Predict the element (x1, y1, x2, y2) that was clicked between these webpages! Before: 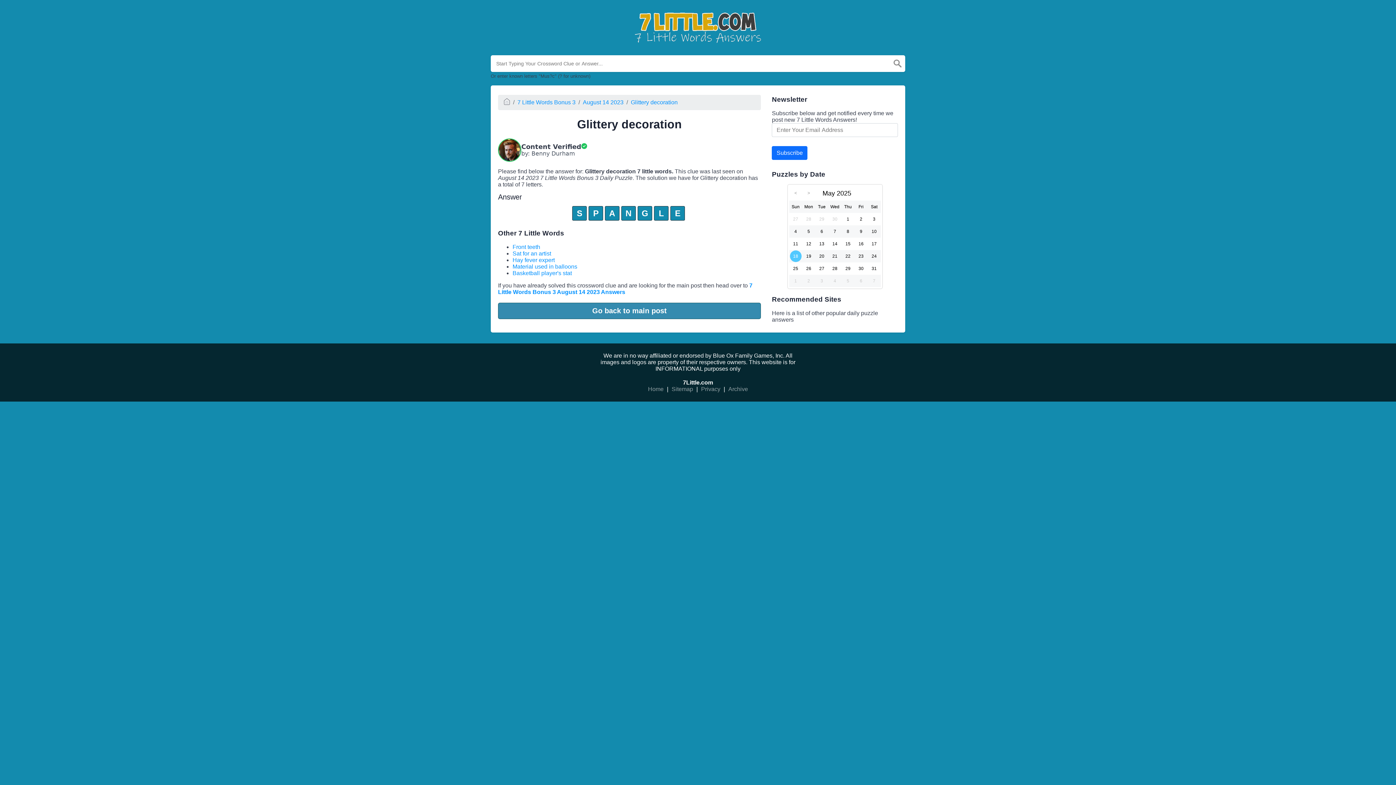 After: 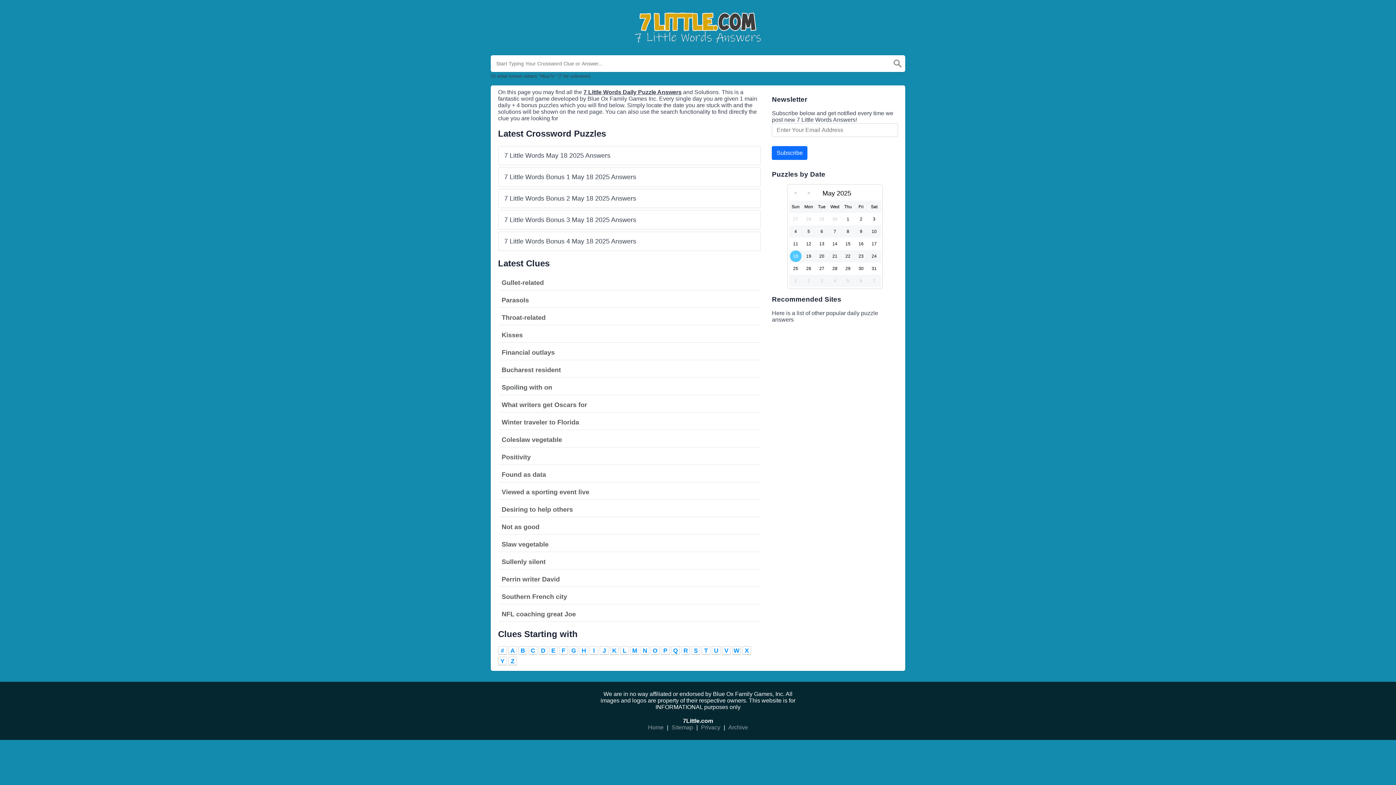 Action: label: Home bbox: (646, 384, 665, 394)